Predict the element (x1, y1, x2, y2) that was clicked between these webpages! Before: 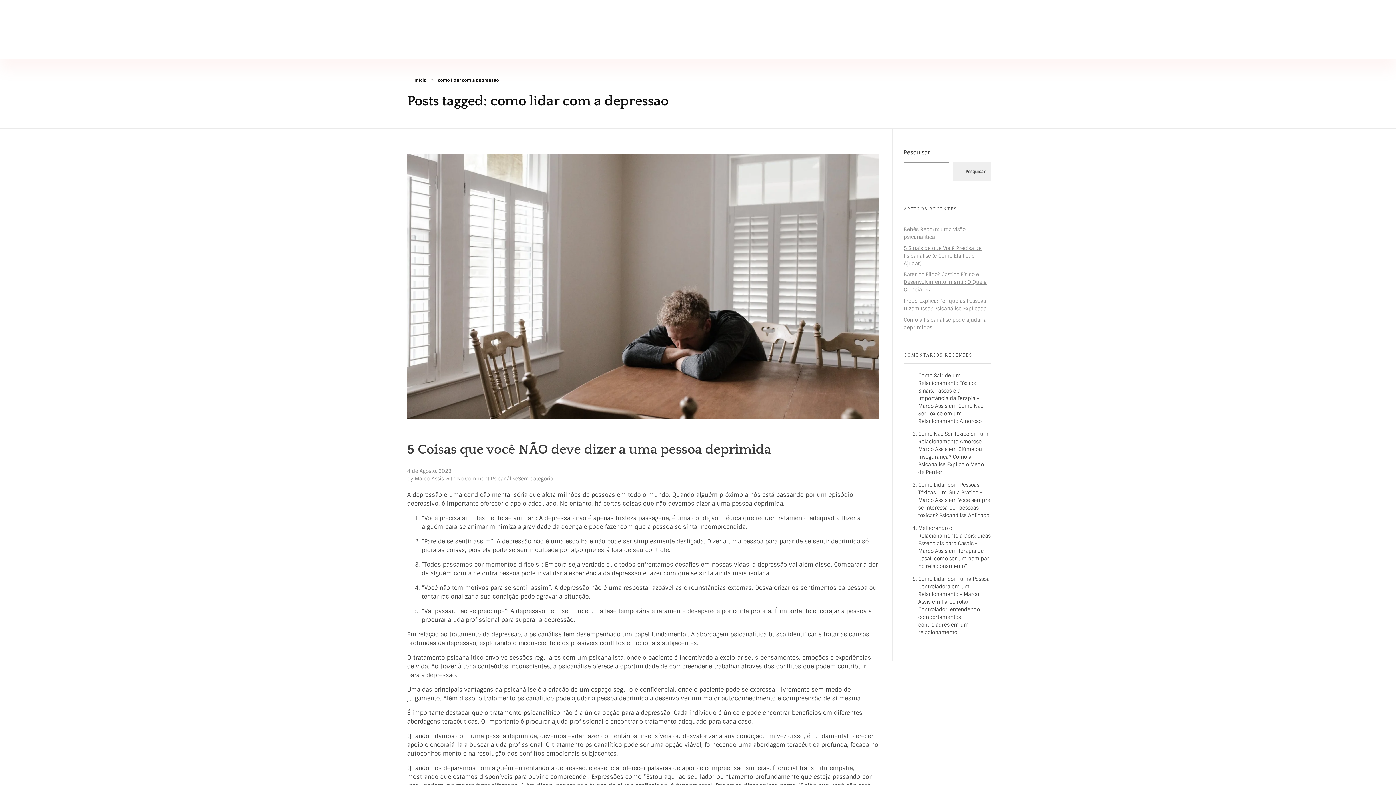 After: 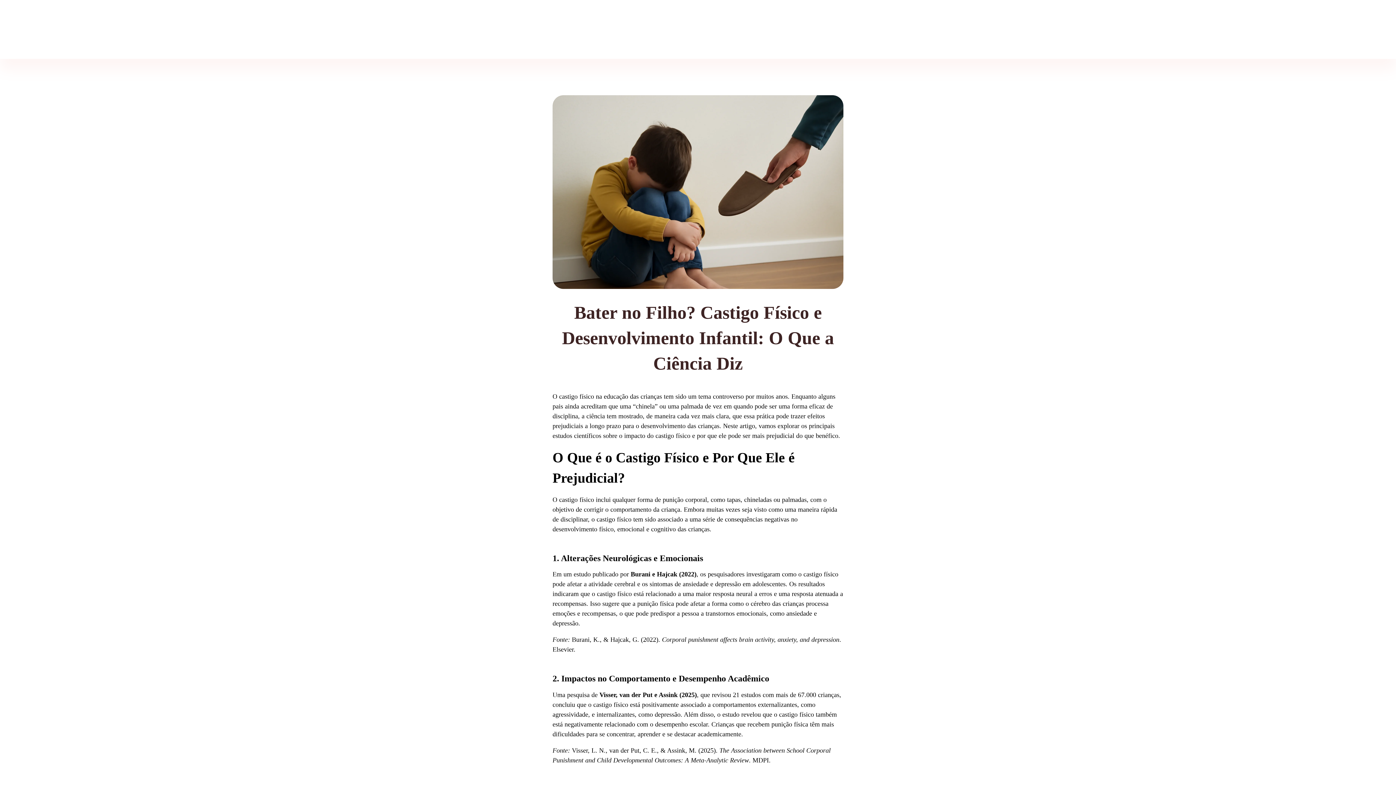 Action: label: Bater no Filho? Castigo Físico e Desenvolvimento Infantil: O Que a Ciência Diz bbox: (904, 271, 986, 293)